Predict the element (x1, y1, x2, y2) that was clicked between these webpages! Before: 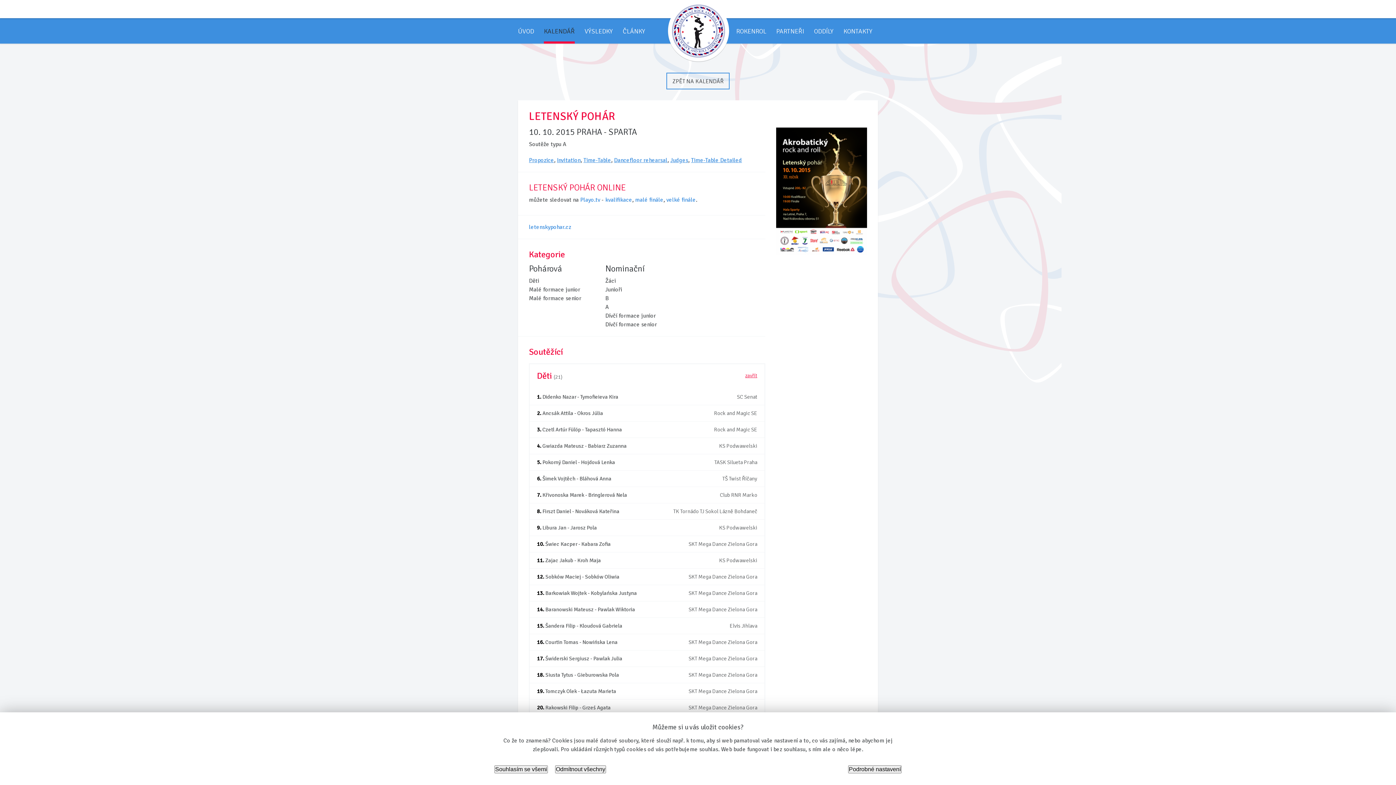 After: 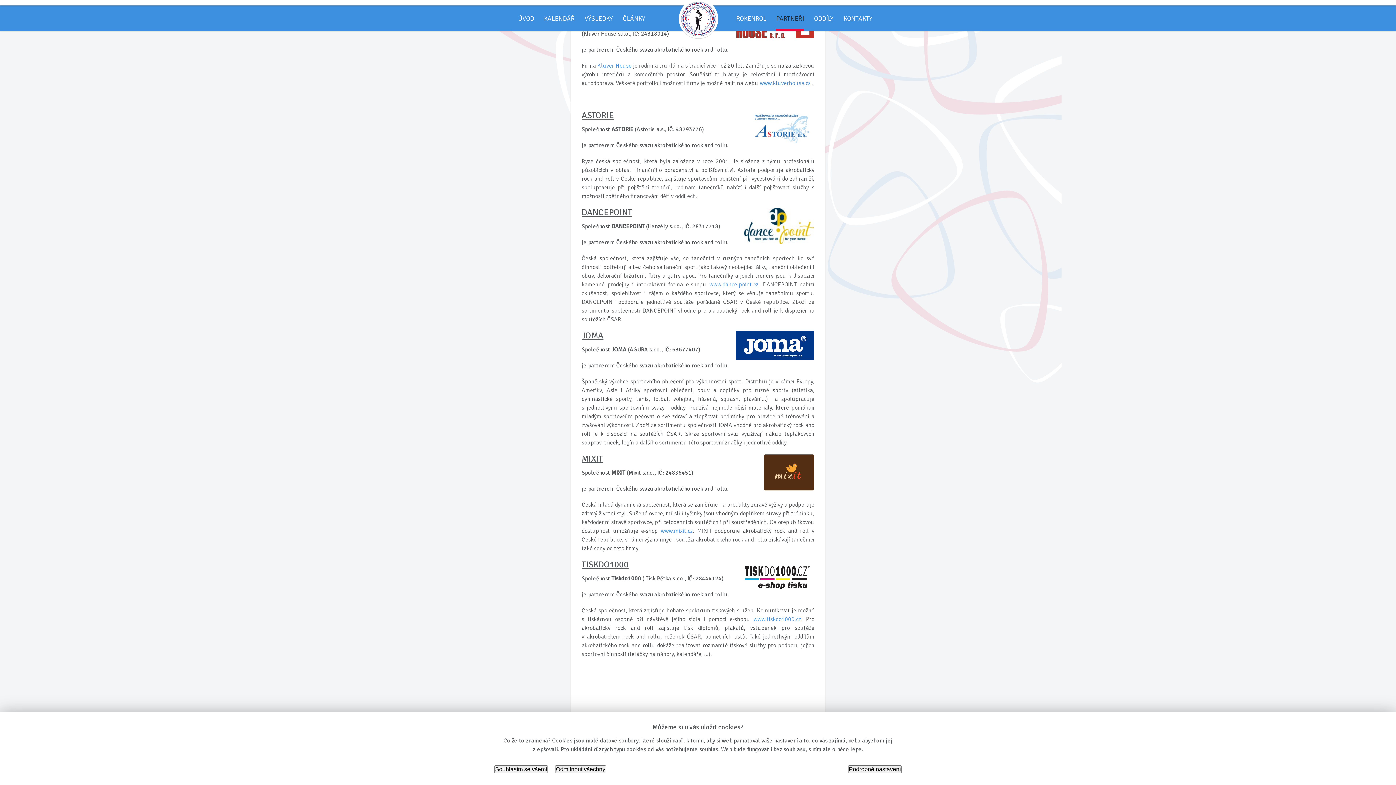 Action: label: PARTNEŘI bbox: (776, 18, 804, 43)